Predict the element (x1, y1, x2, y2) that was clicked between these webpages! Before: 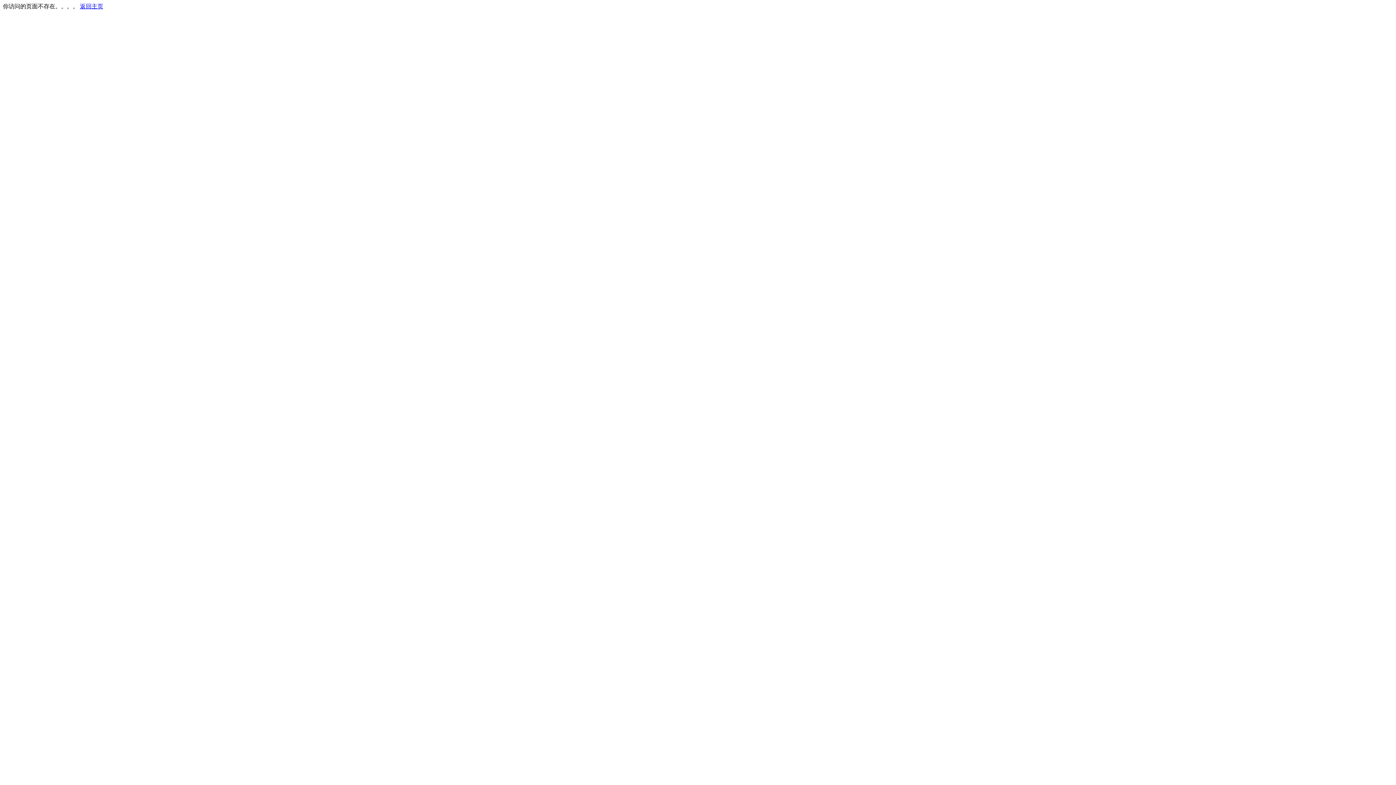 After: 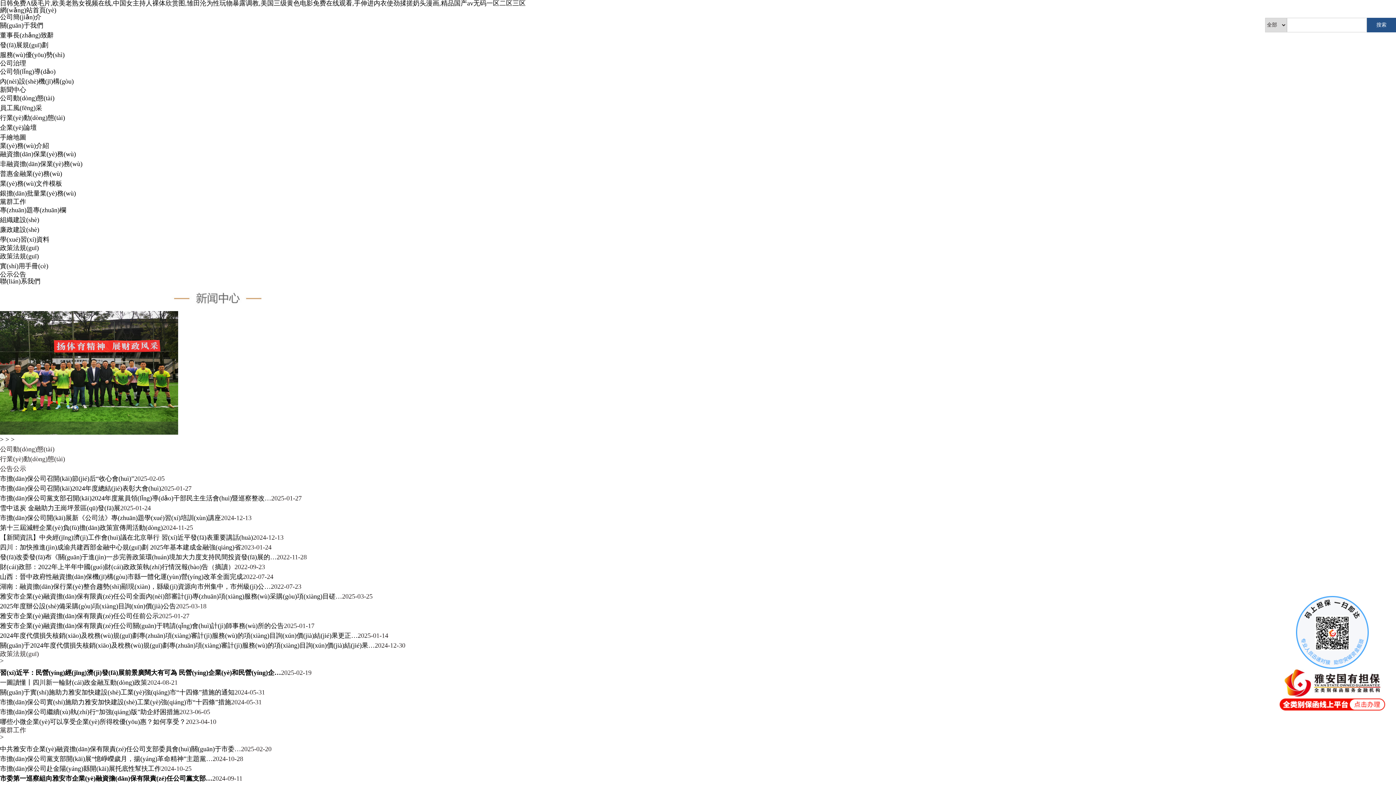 Action: label: 返回主页 bbox: (80, 3, 103, 9)